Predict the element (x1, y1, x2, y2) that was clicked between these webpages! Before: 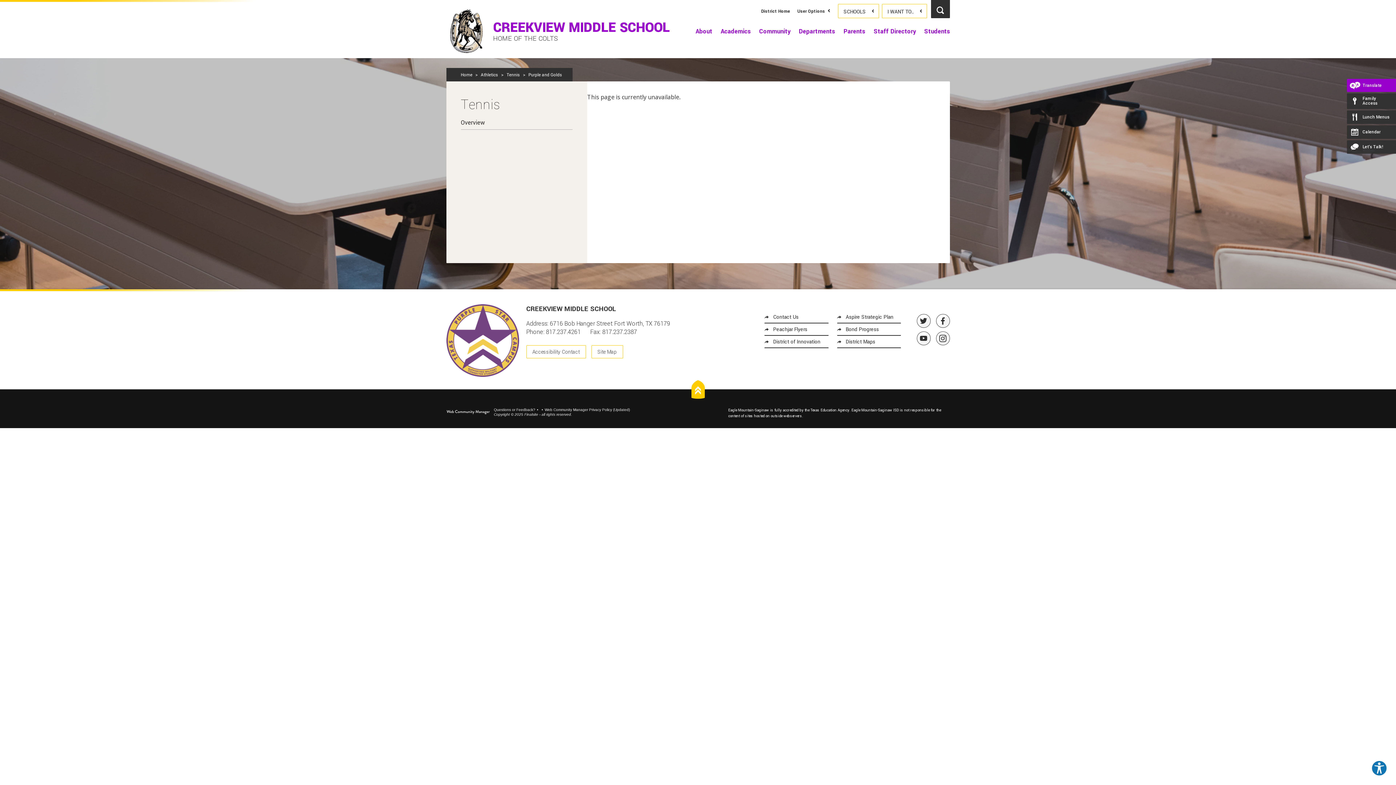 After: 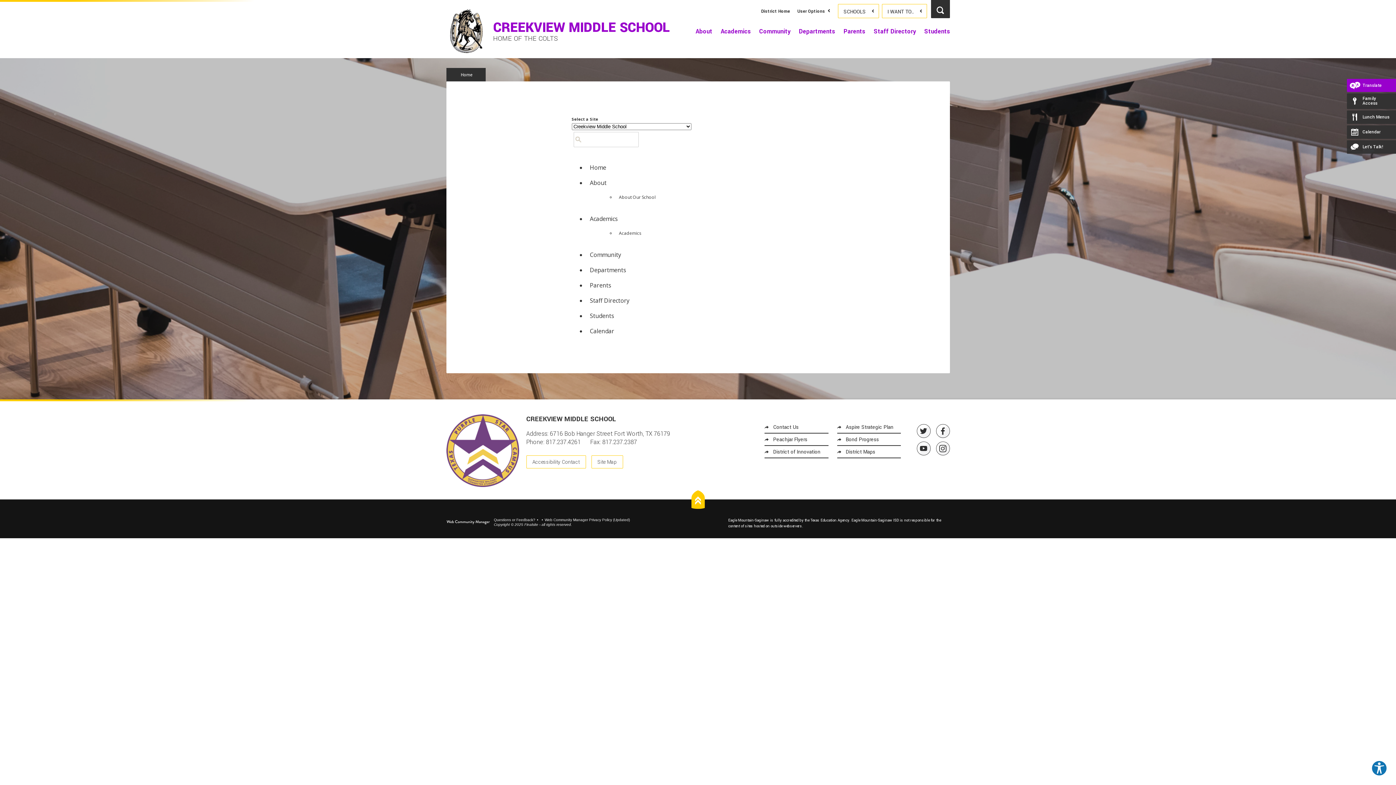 Action: bbox: (591, 345, 623, 358) label: Site Map